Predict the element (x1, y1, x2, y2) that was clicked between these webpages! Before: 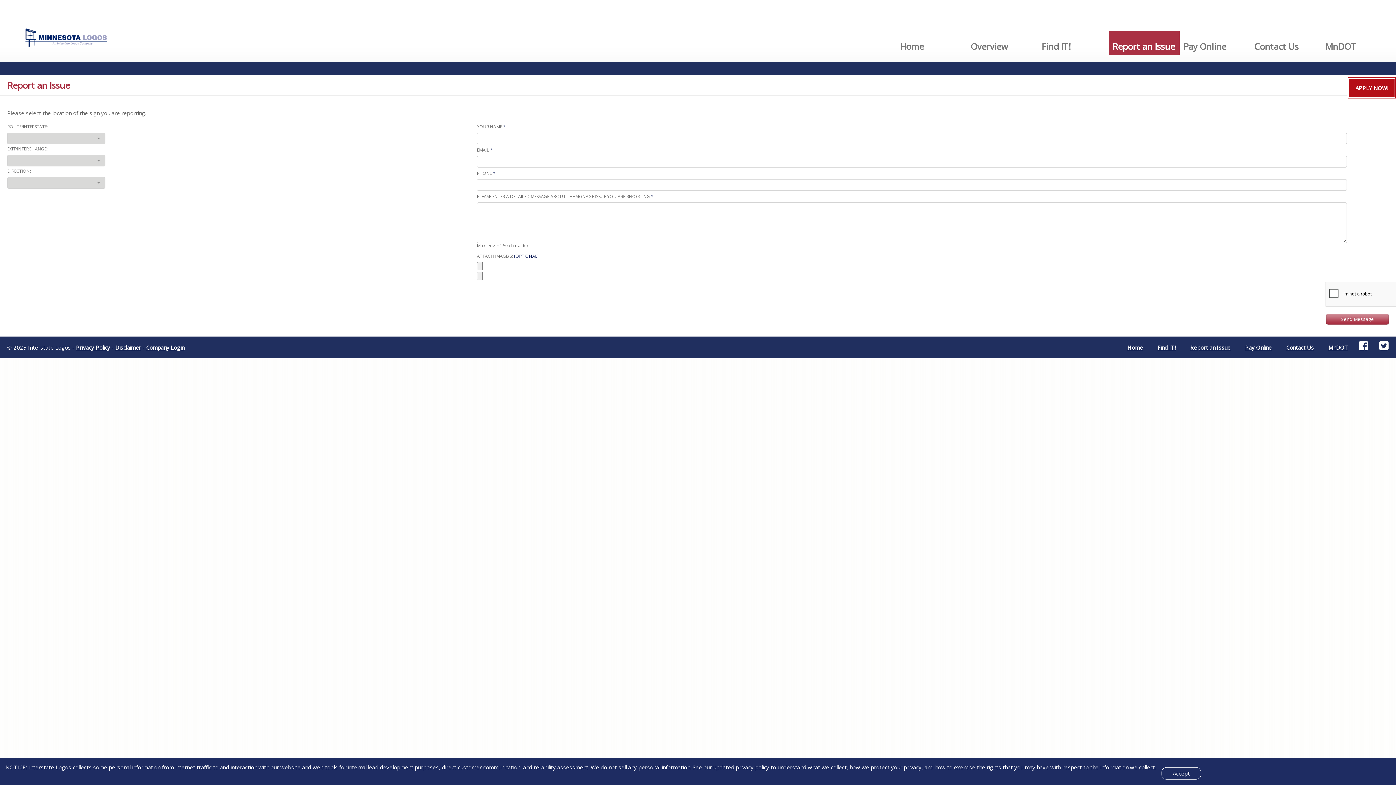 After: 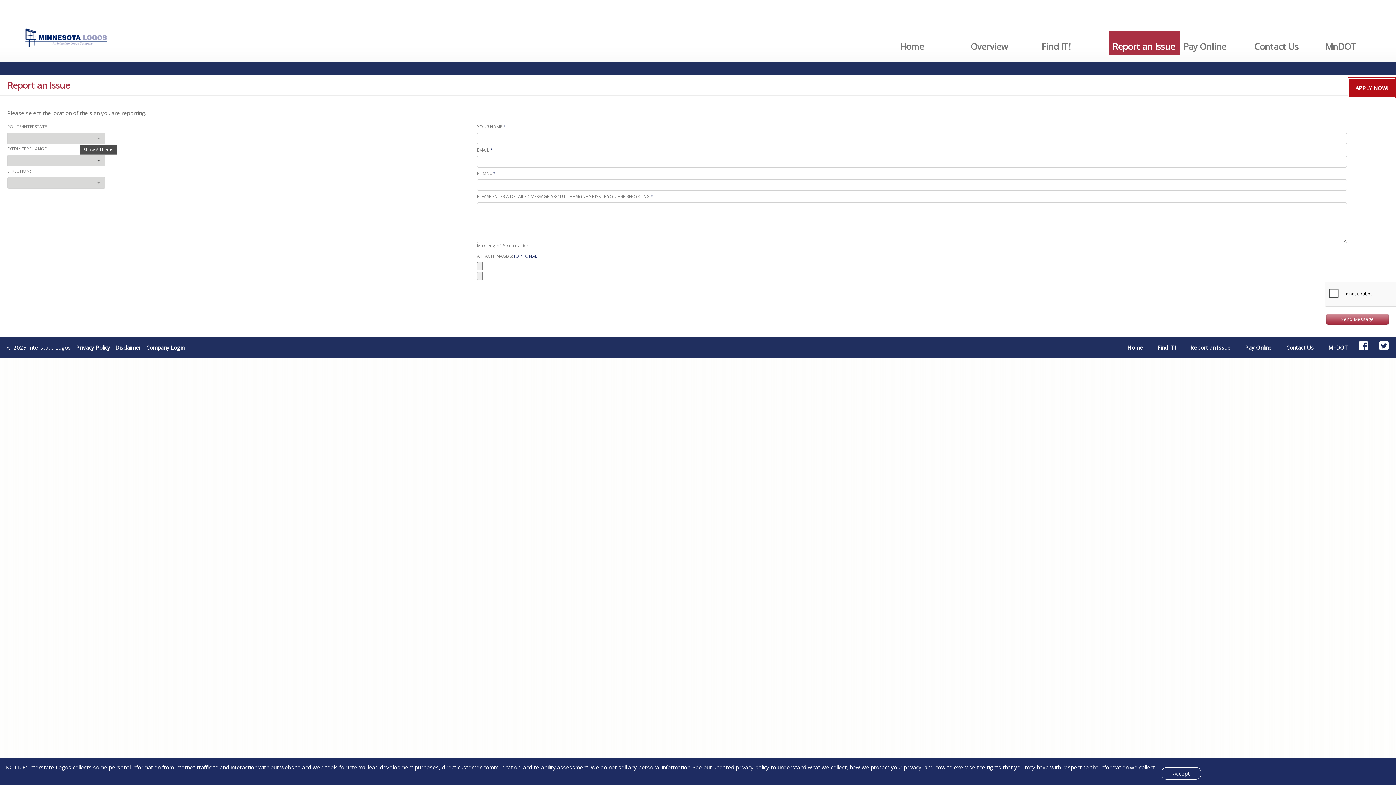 Action: bbox: (91, 154, 105, 166)